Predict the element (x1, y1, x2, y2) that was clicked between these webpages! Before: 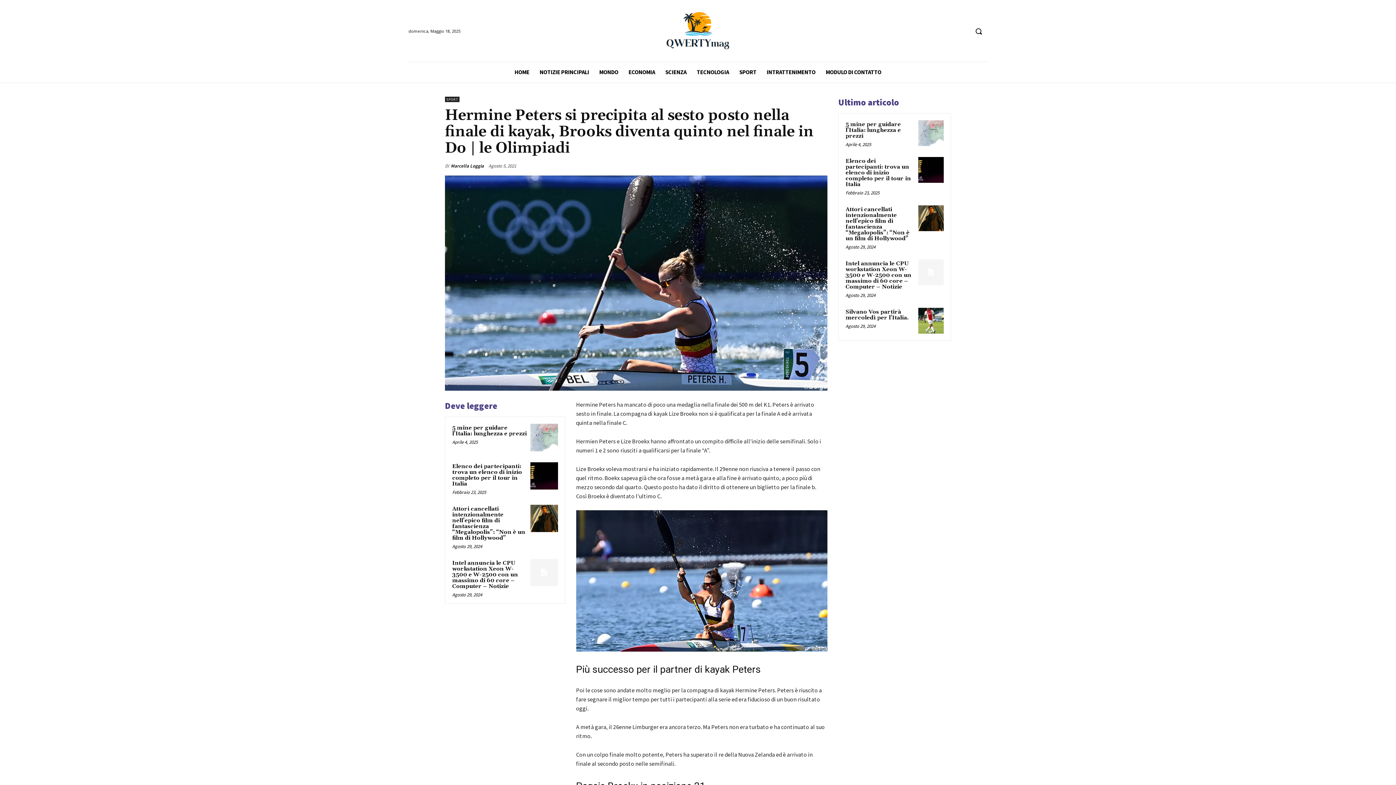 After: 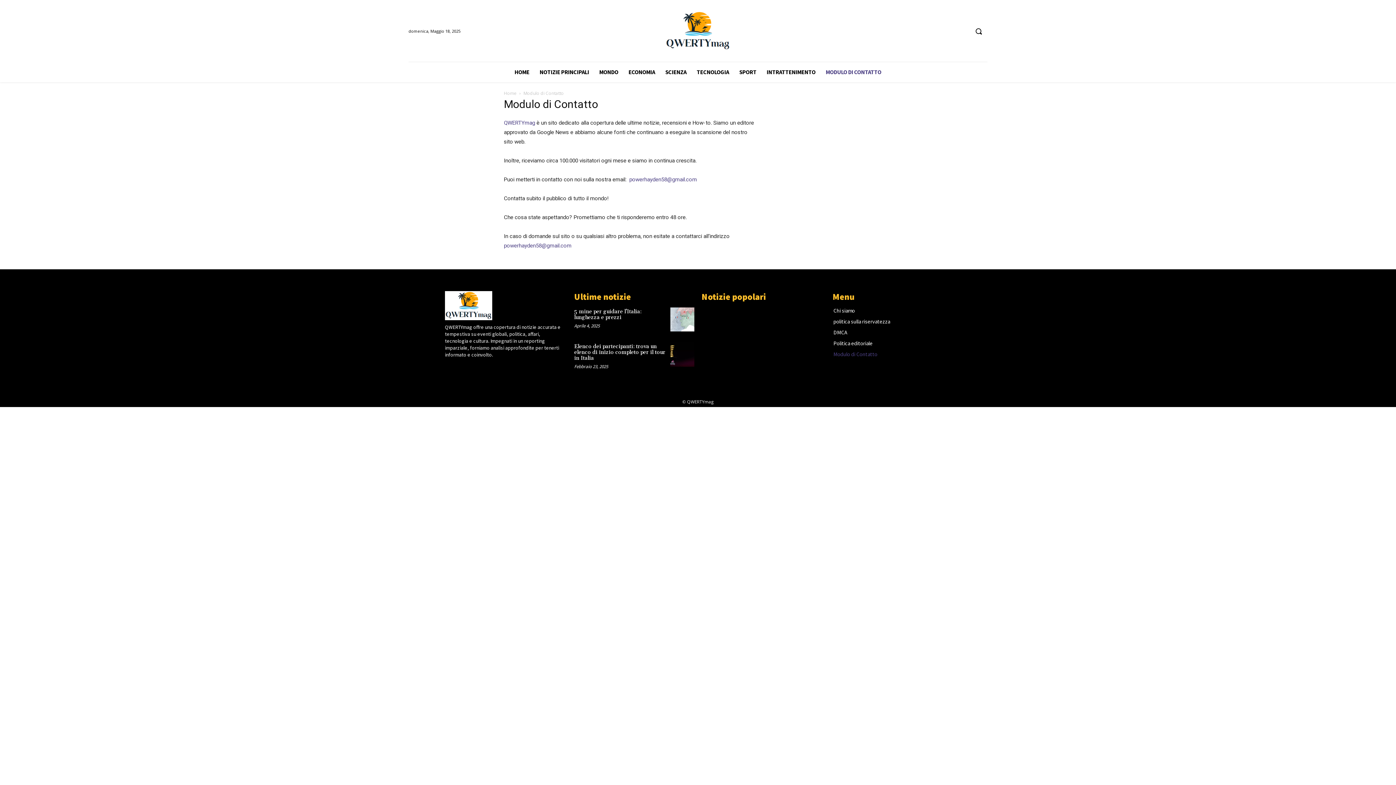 Action: bbox: (820, 62, 886, 82) label: MODULO DI CONTATTO